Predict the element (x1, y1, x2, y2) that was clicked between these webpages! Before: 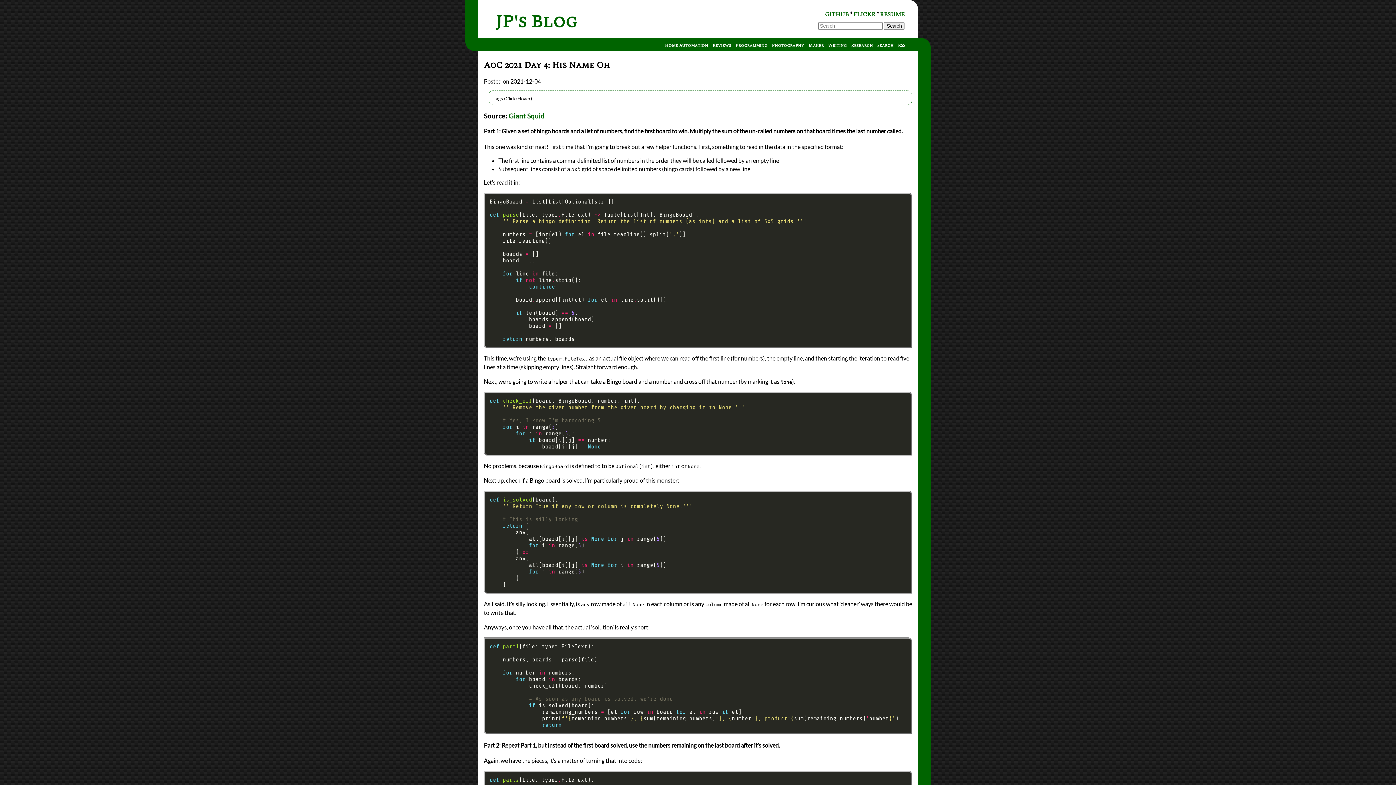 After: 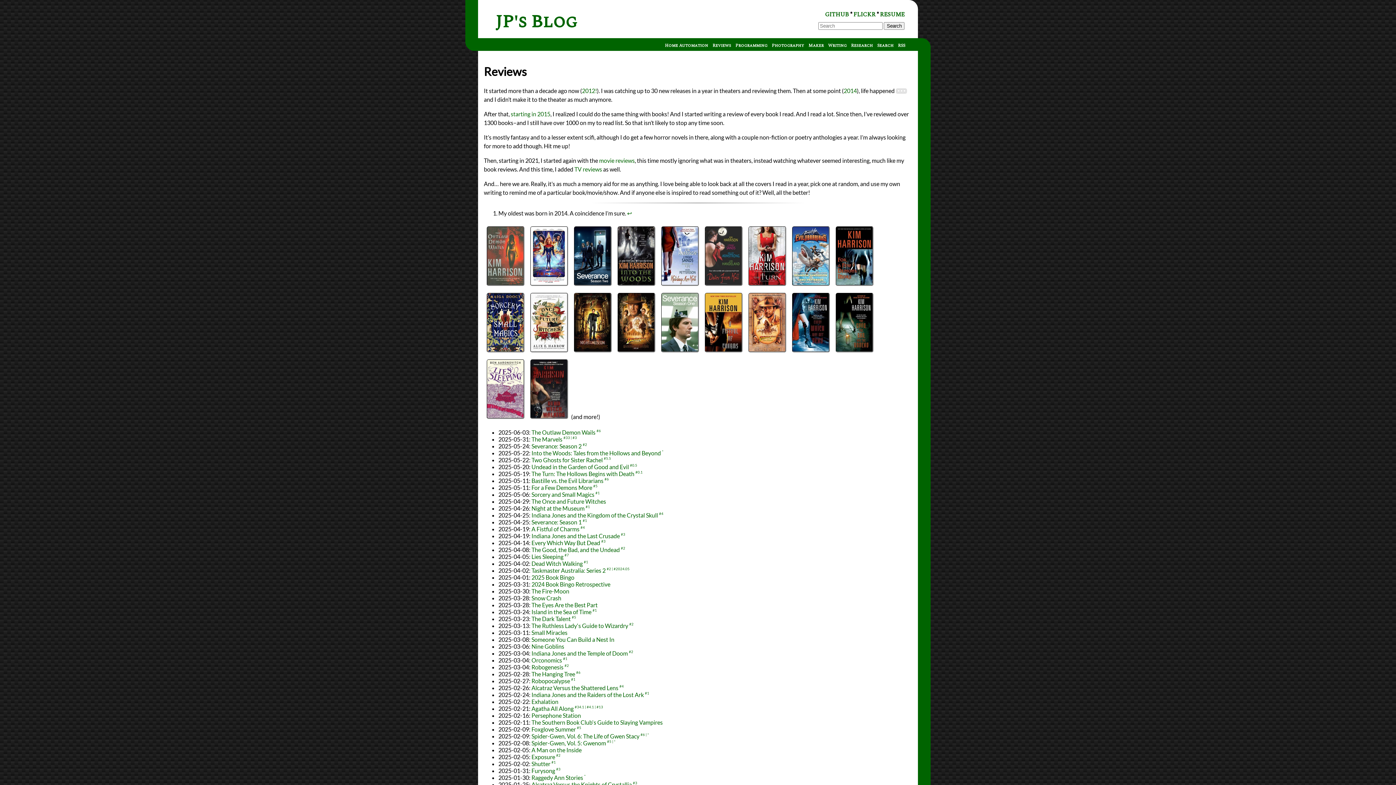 Action: label: Reviews bbox: (712, 42, 731, 49)